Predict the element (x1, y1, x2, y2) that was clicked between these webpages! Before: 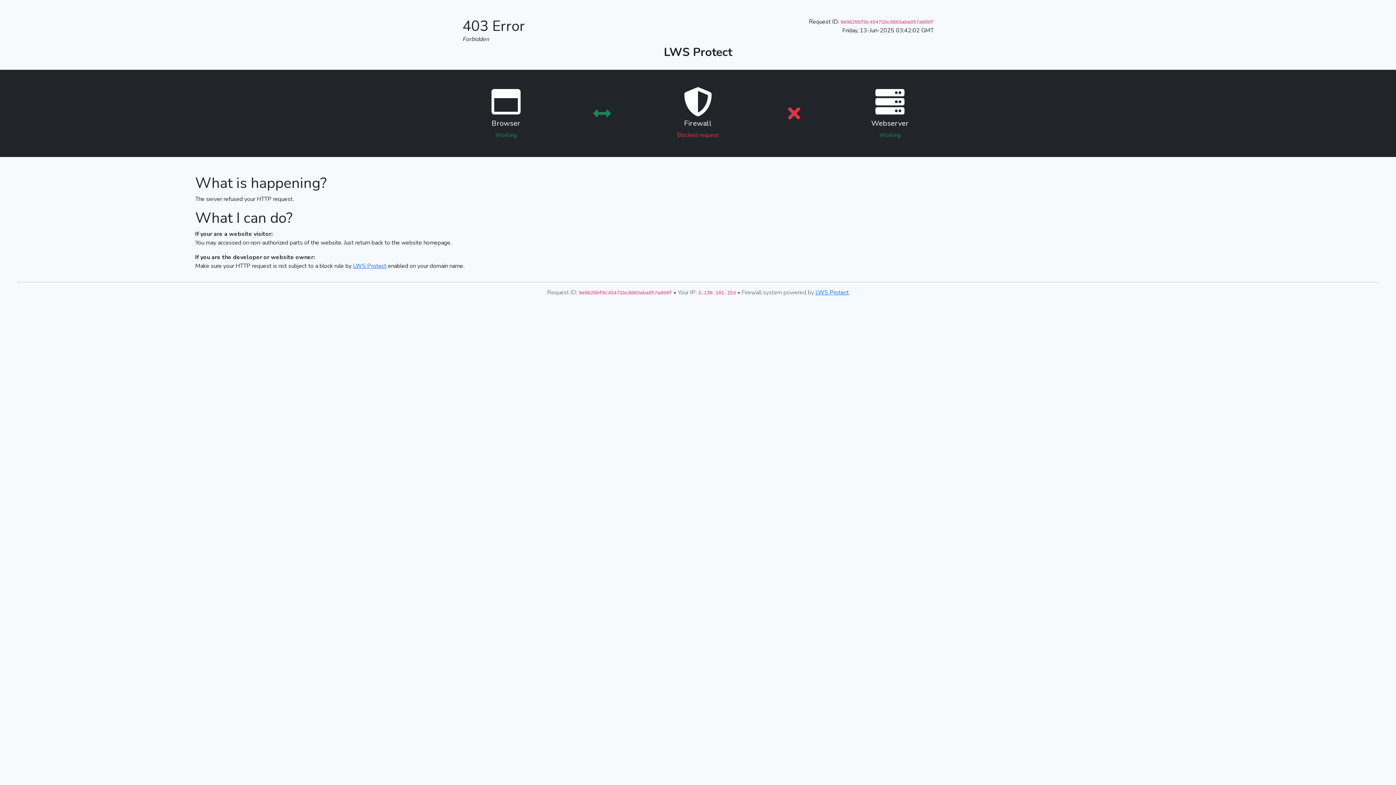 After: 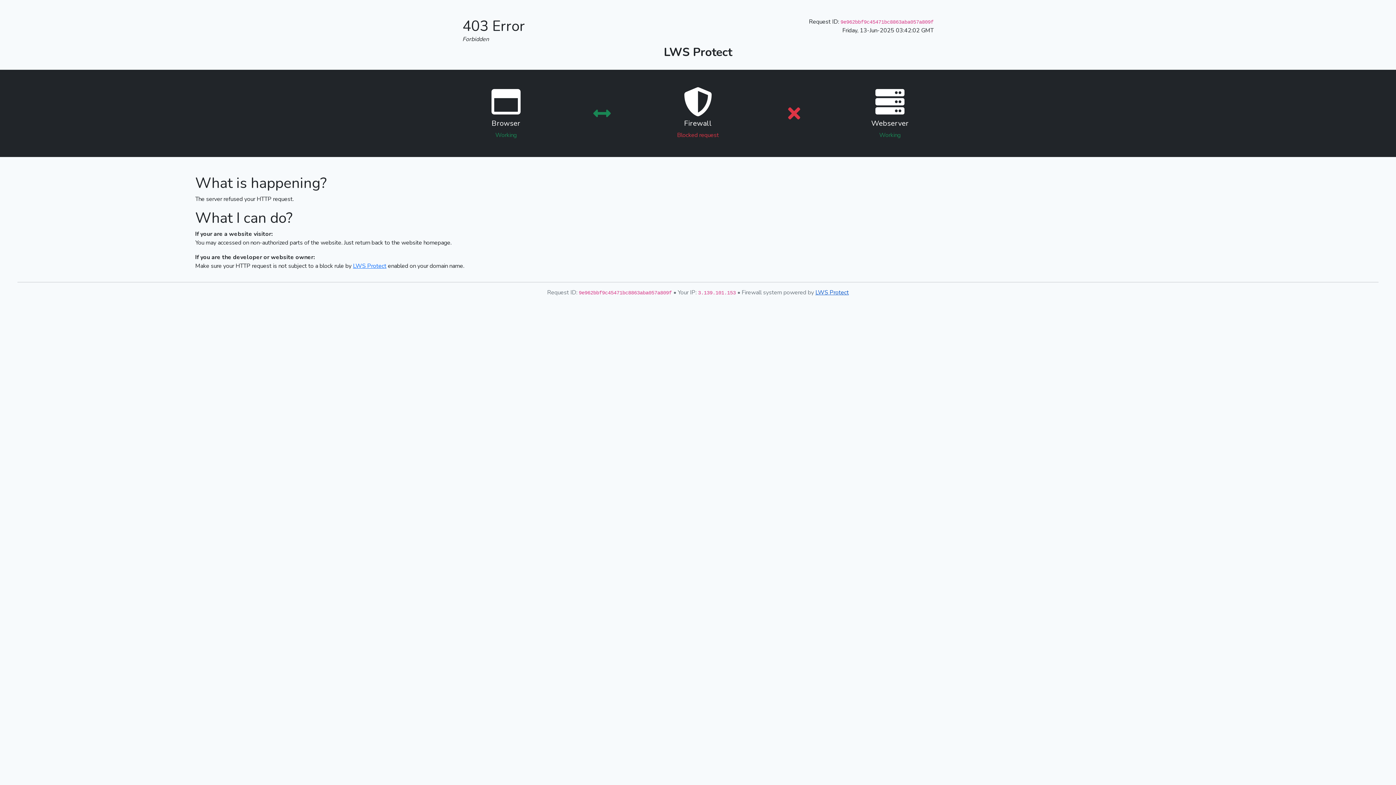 Action: label: LWS Protect bbox: (815, 288, 849, 296)